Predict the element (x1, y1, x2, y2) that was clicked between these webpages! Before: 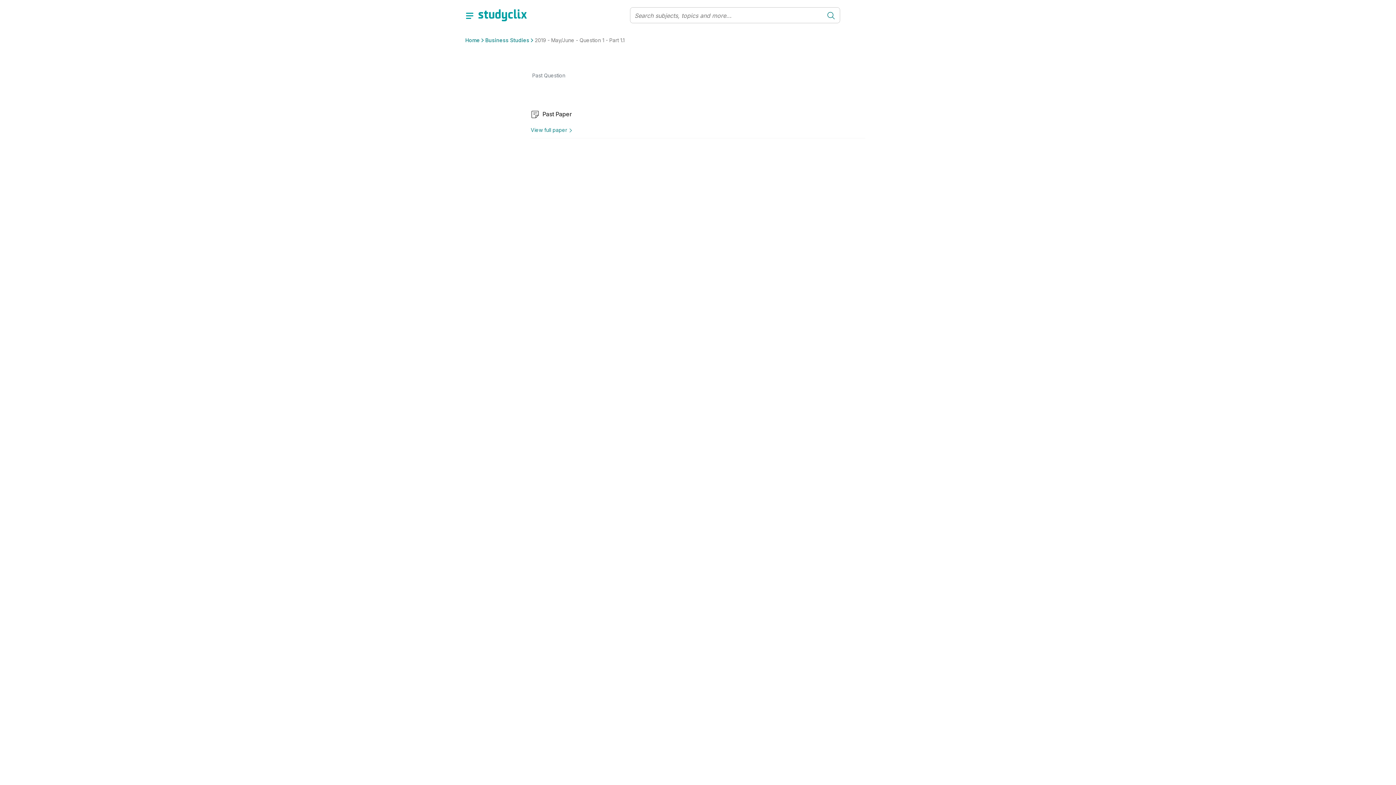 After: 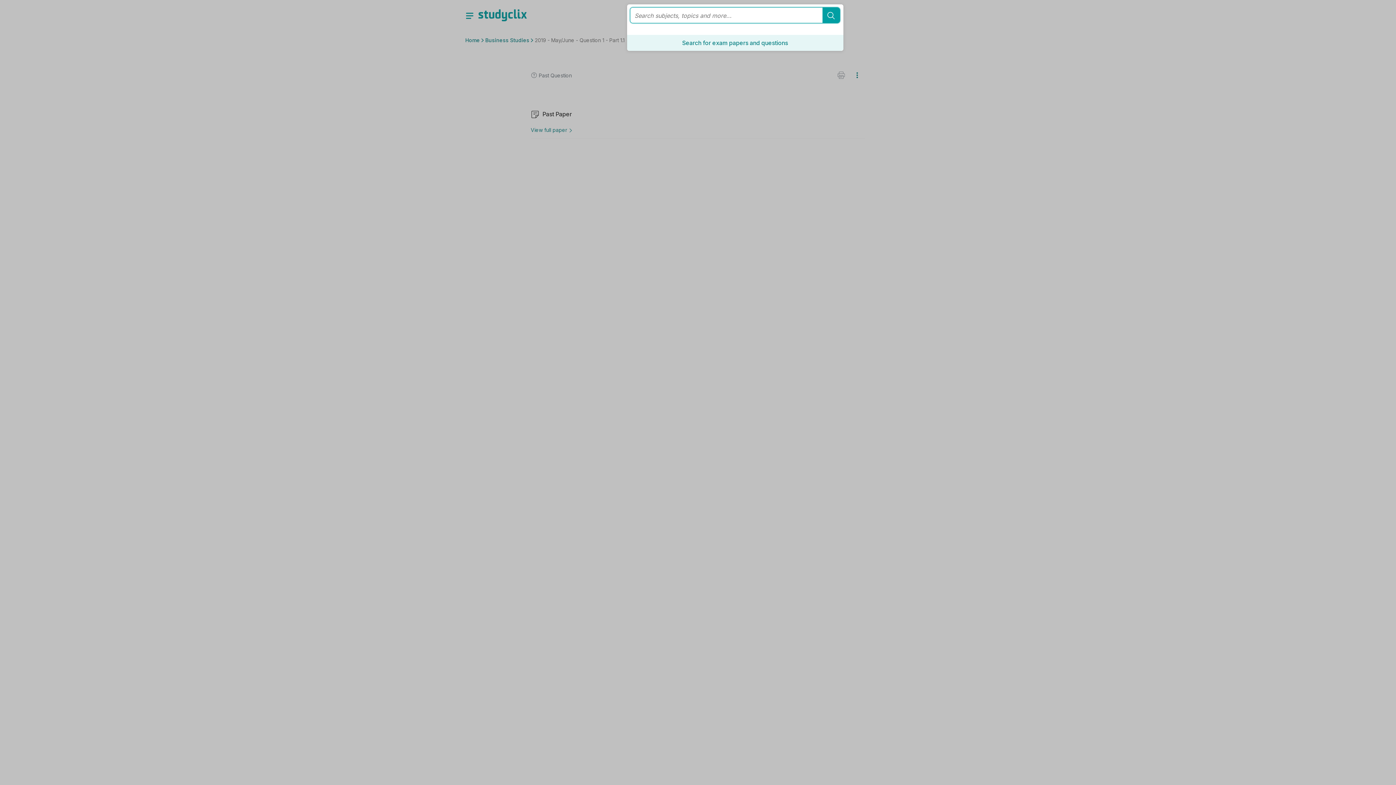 Action: bbox: (798, 12, 814, 19)